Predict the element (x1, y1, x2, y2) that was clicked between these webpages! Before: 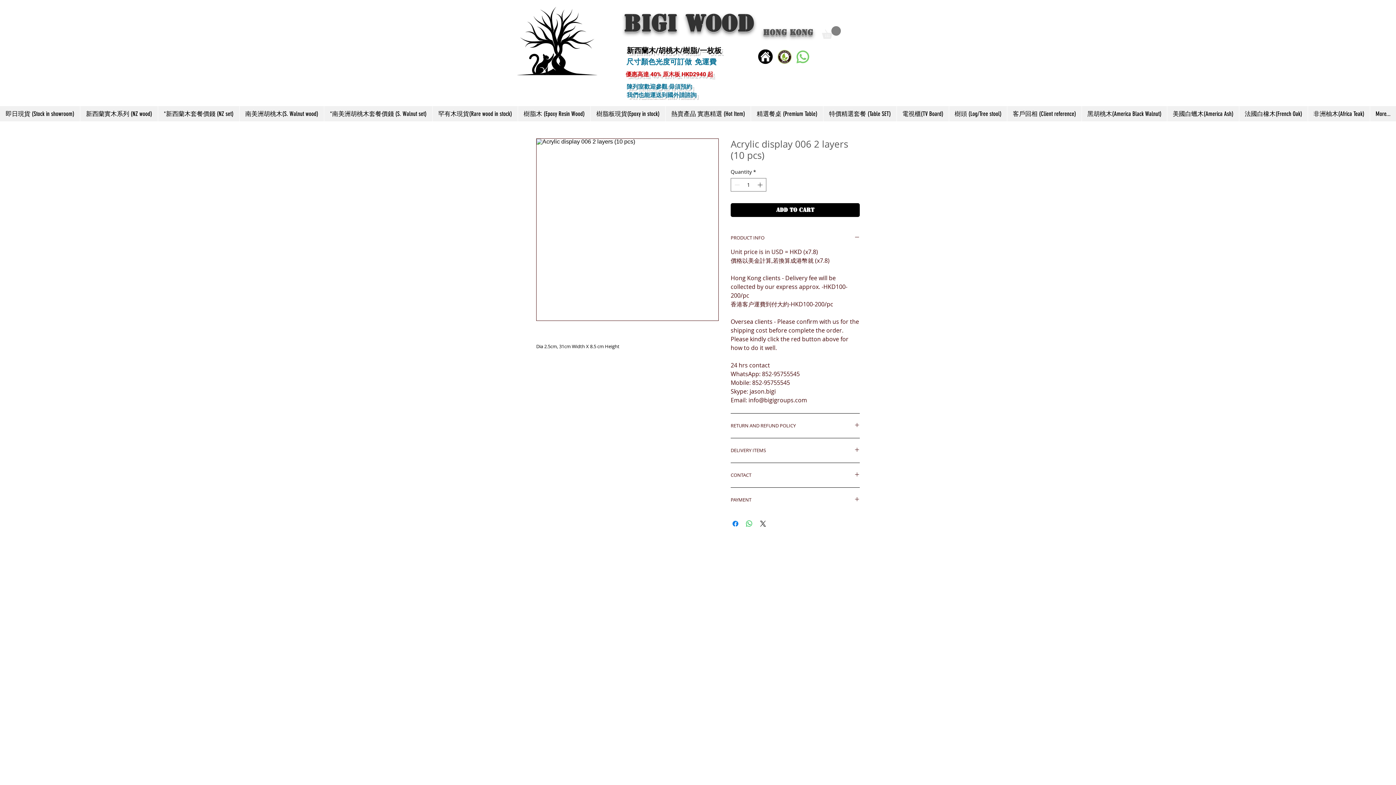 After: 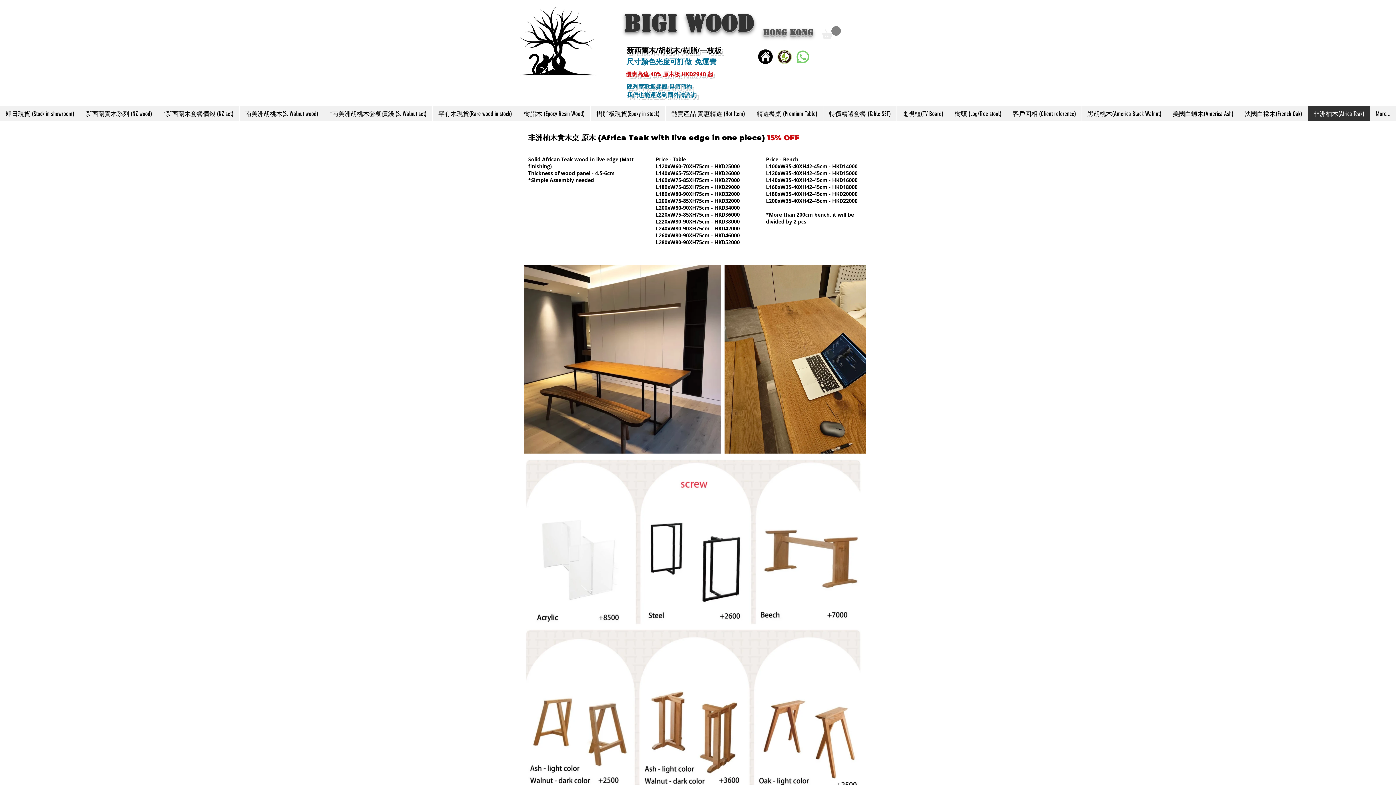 Action: bbox: (1308, 106, 1370, 121) label: 非洲柚木(Africa Teak)